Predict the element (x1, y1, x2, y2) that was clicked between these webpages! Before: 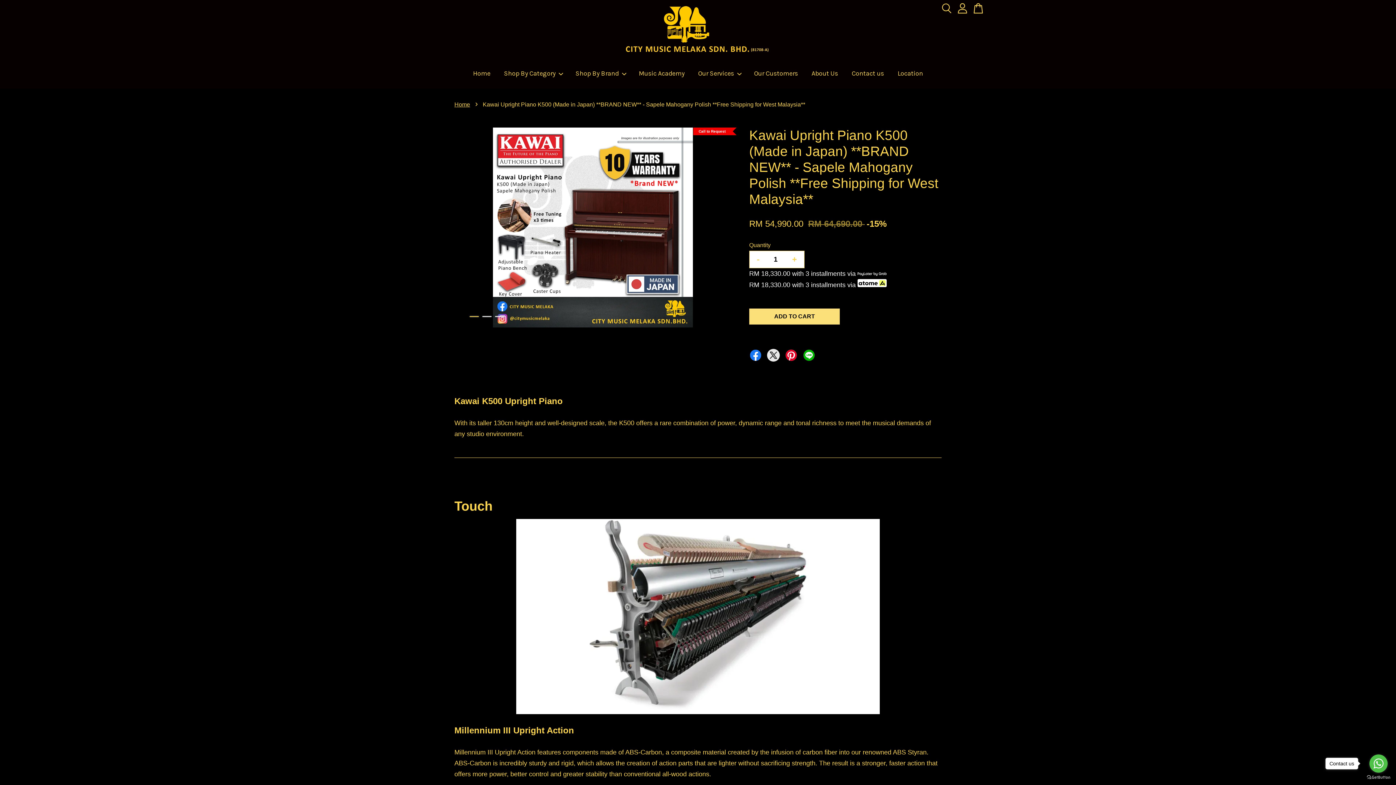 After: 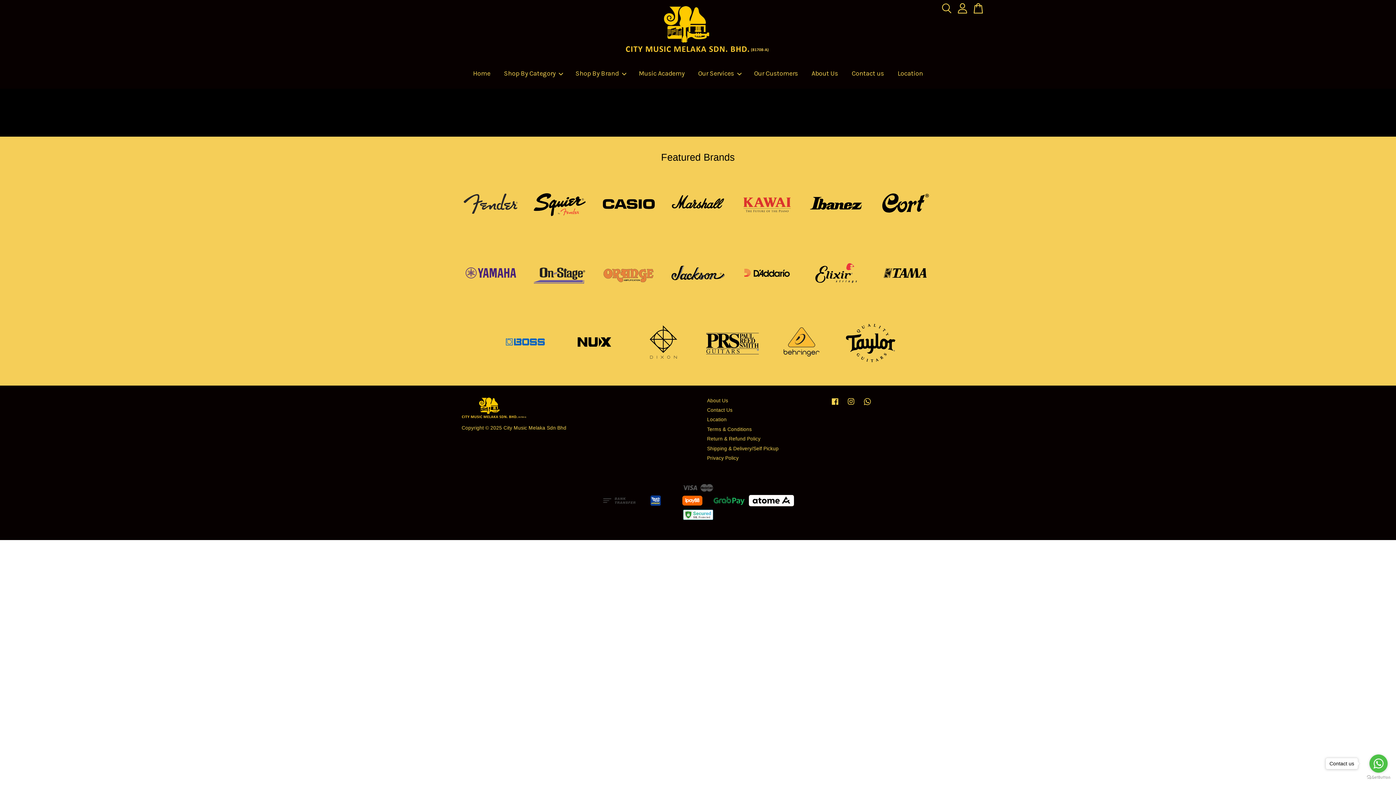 Action: bbox: (498, 61, 568, 84) label: Shop By Category